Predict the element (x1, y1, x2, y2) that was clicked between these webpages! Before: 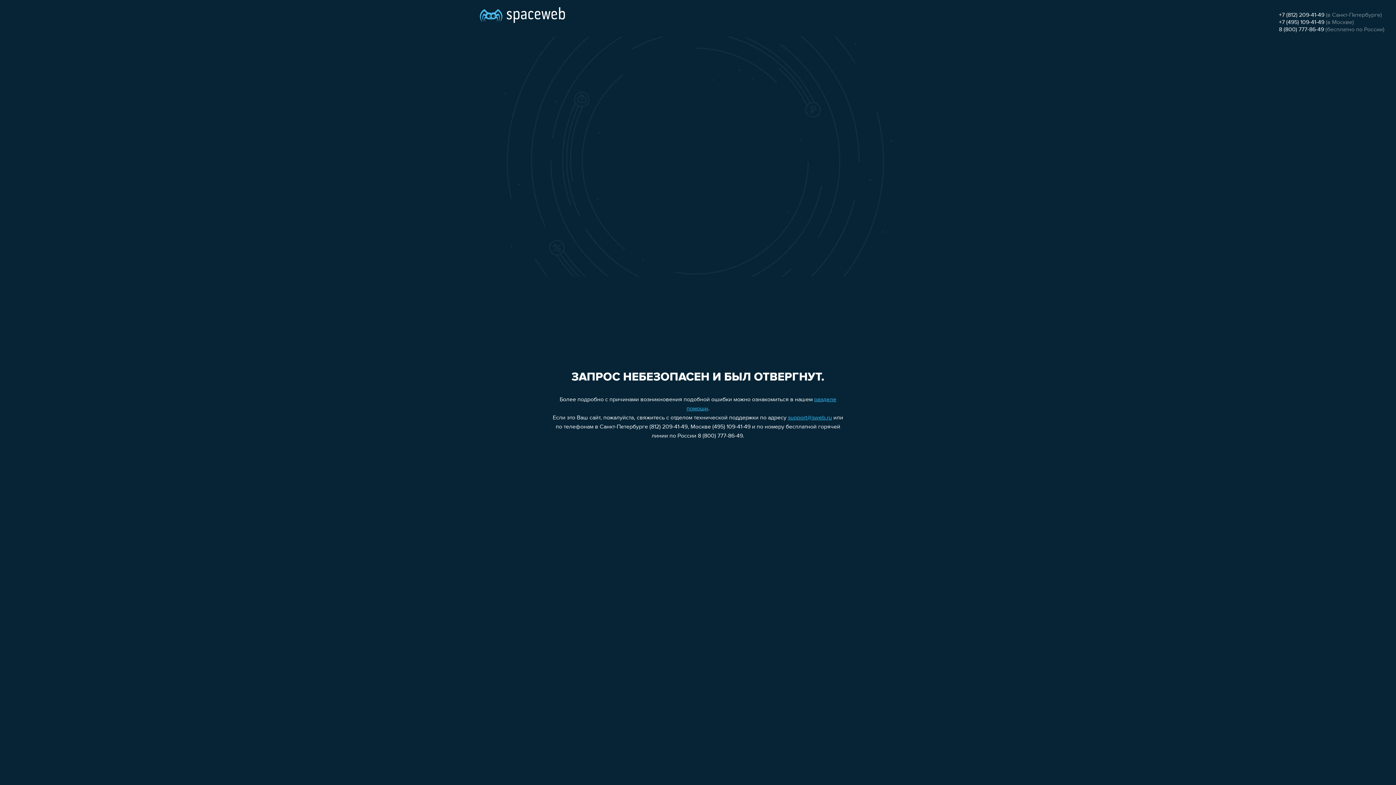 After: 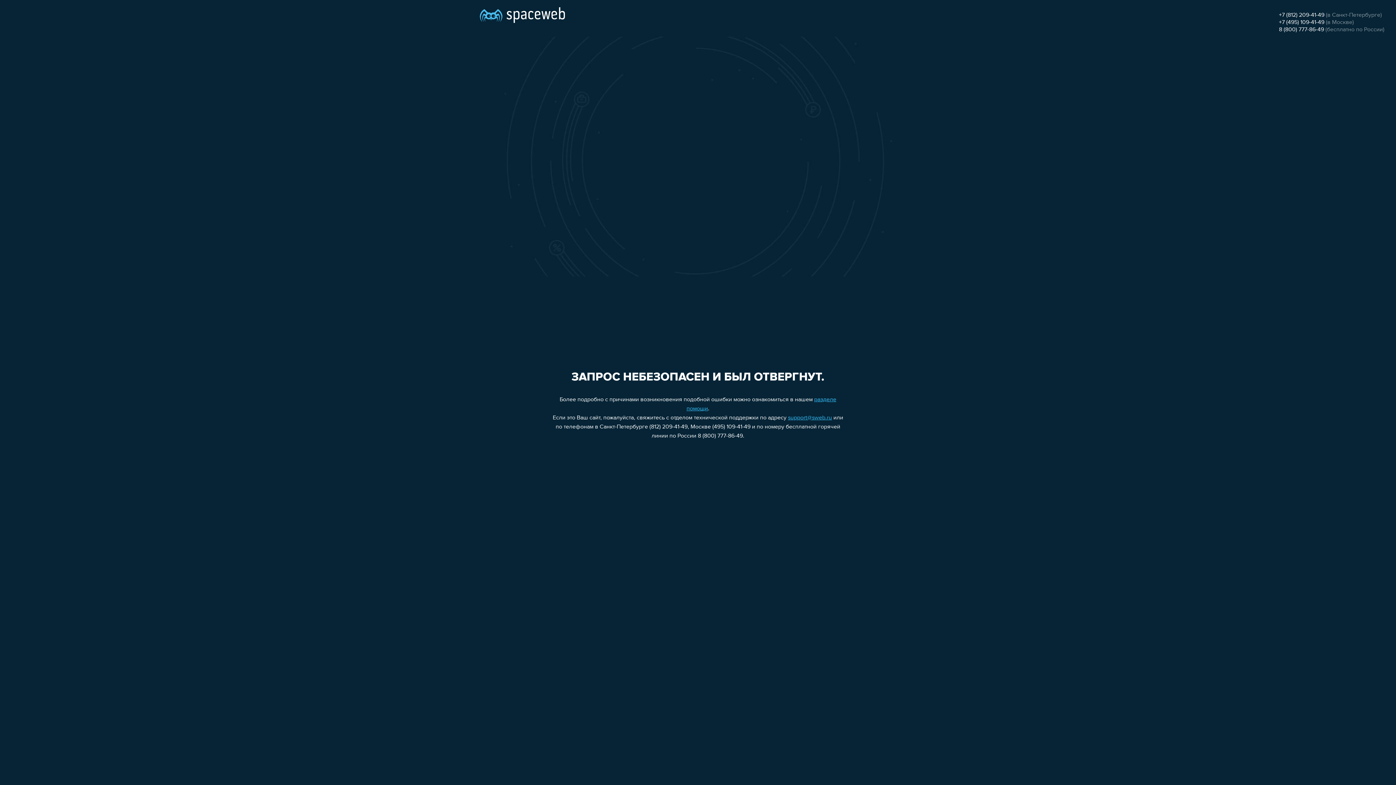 Action: bbox: (1279, 19, 1324, 25) label: +7 (495) 109-41-49